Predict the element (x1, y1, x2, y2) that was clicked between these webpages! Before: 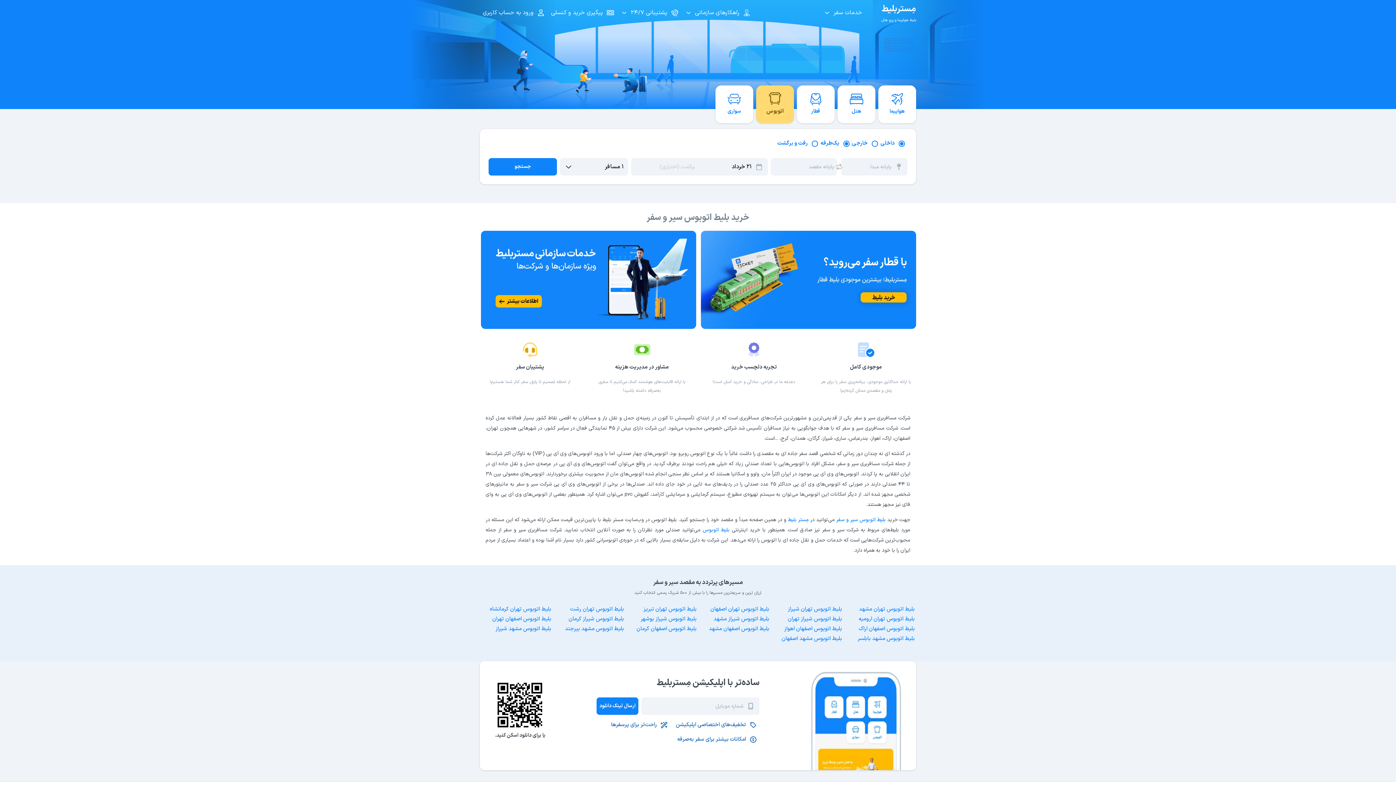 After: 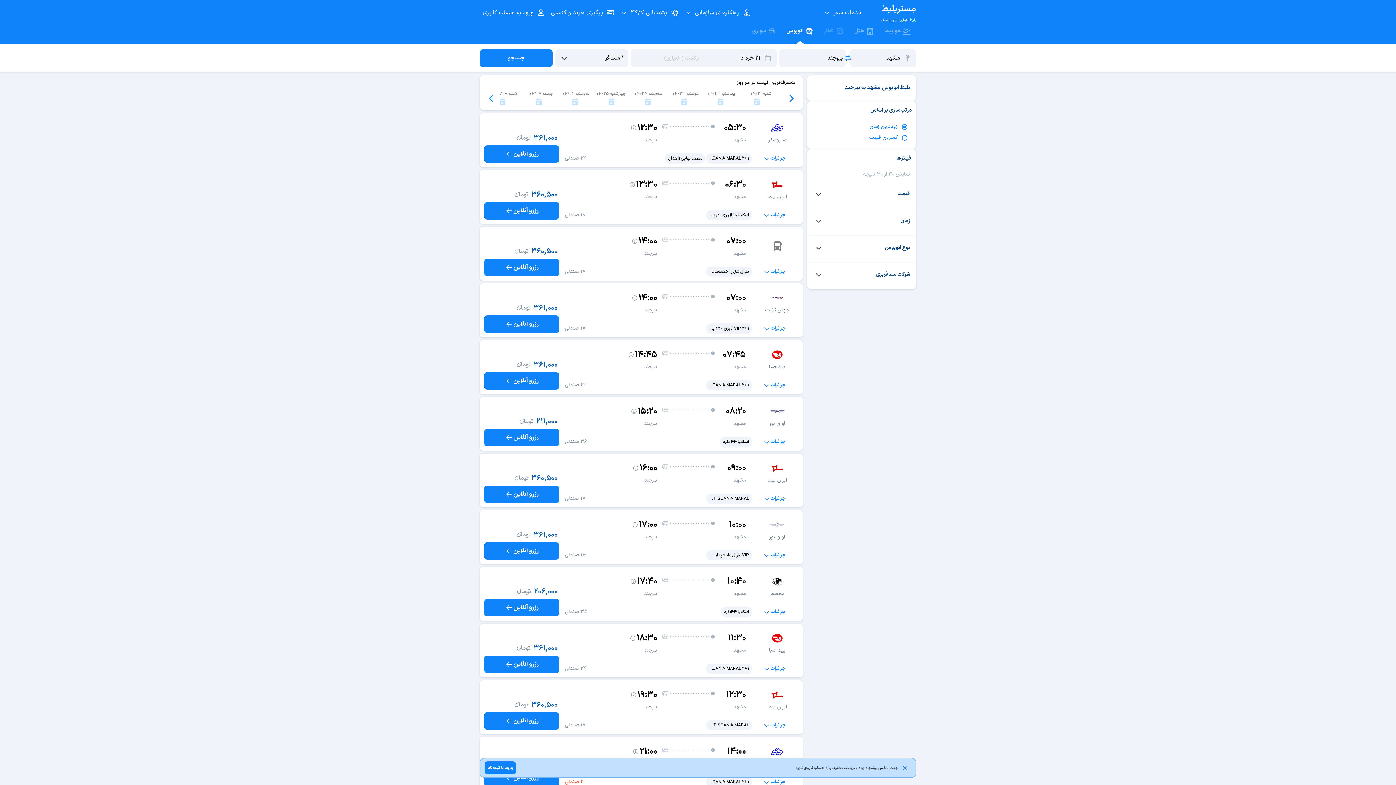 Action: label: بلیط اتوبوس مشهد بیرجند bbox: (565, 625, 624, 633)